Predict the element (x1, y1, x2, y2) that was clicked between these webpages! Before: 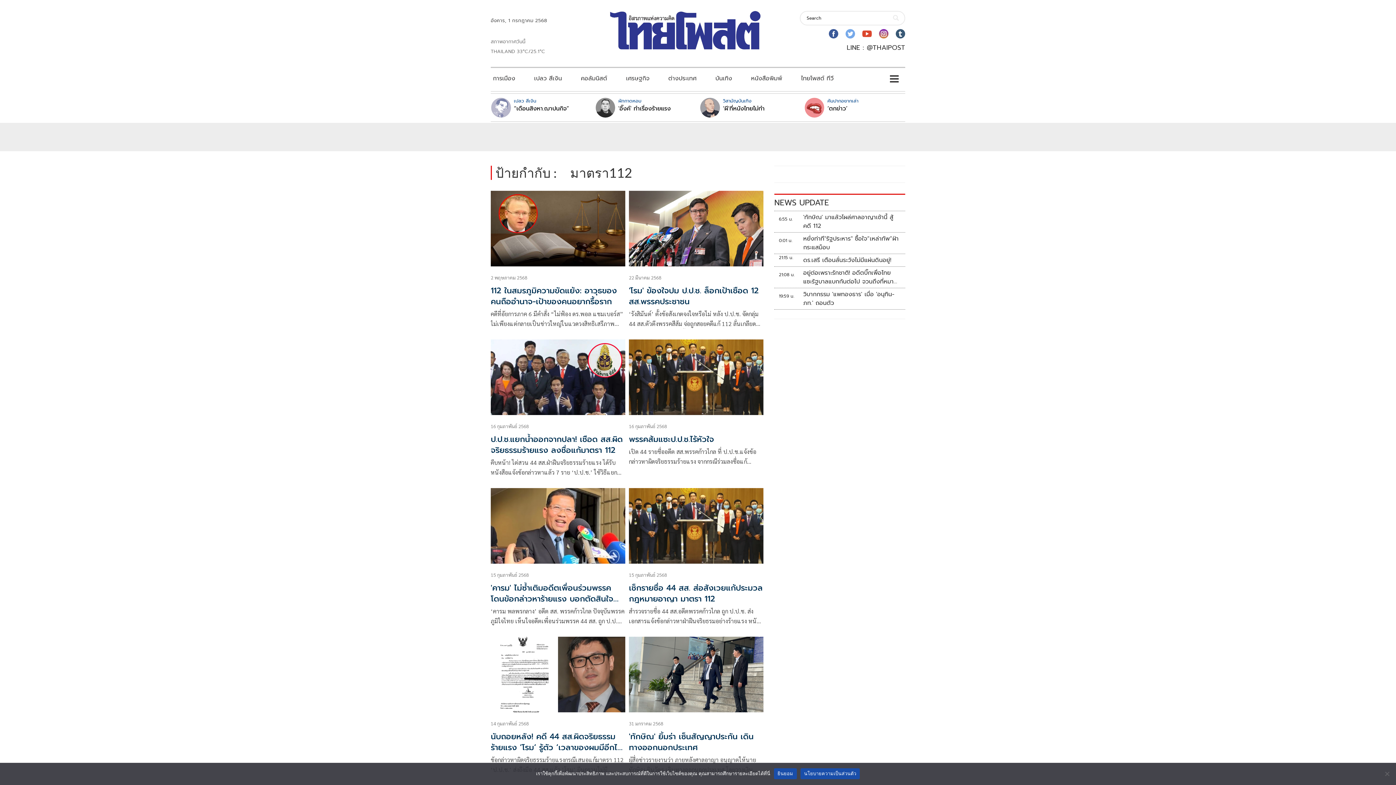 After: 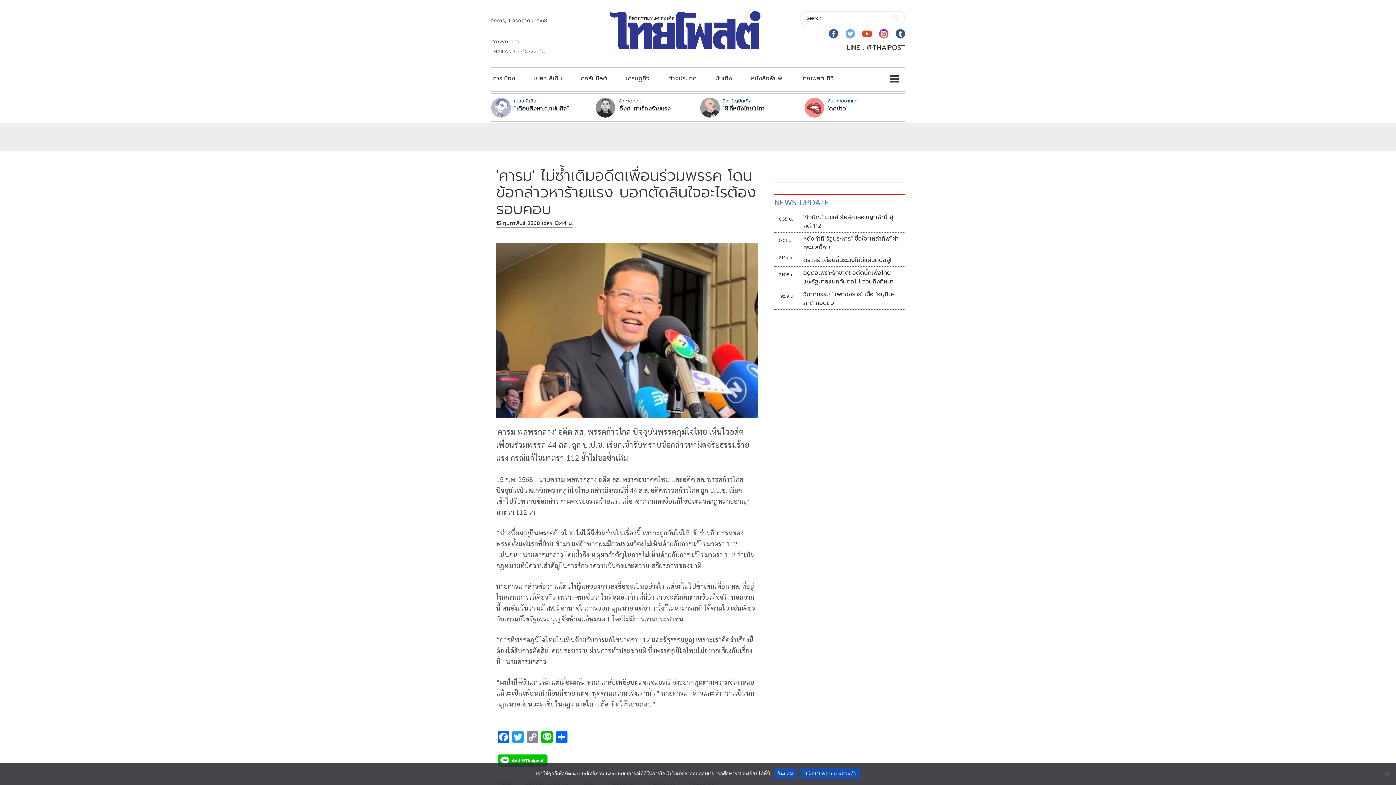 Action: bbox: (490, 582, 613, 615) label: 'คารม' ไม่ซ้ำเติมอดีตเพื่อนร่วมพรรค โดนข้อกล่าวหาร้ายแรง บอกตัดสินใจอะไรต้องรอบคอบ